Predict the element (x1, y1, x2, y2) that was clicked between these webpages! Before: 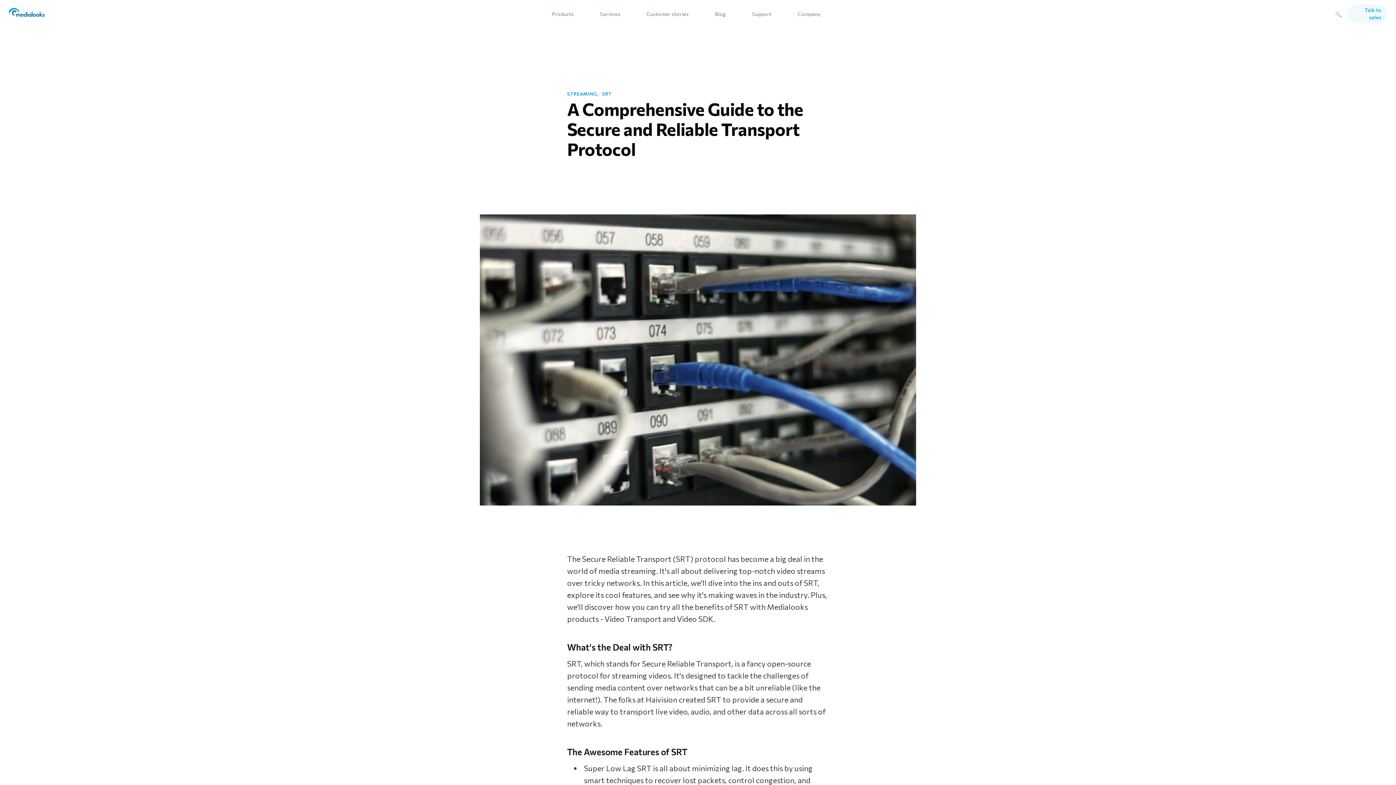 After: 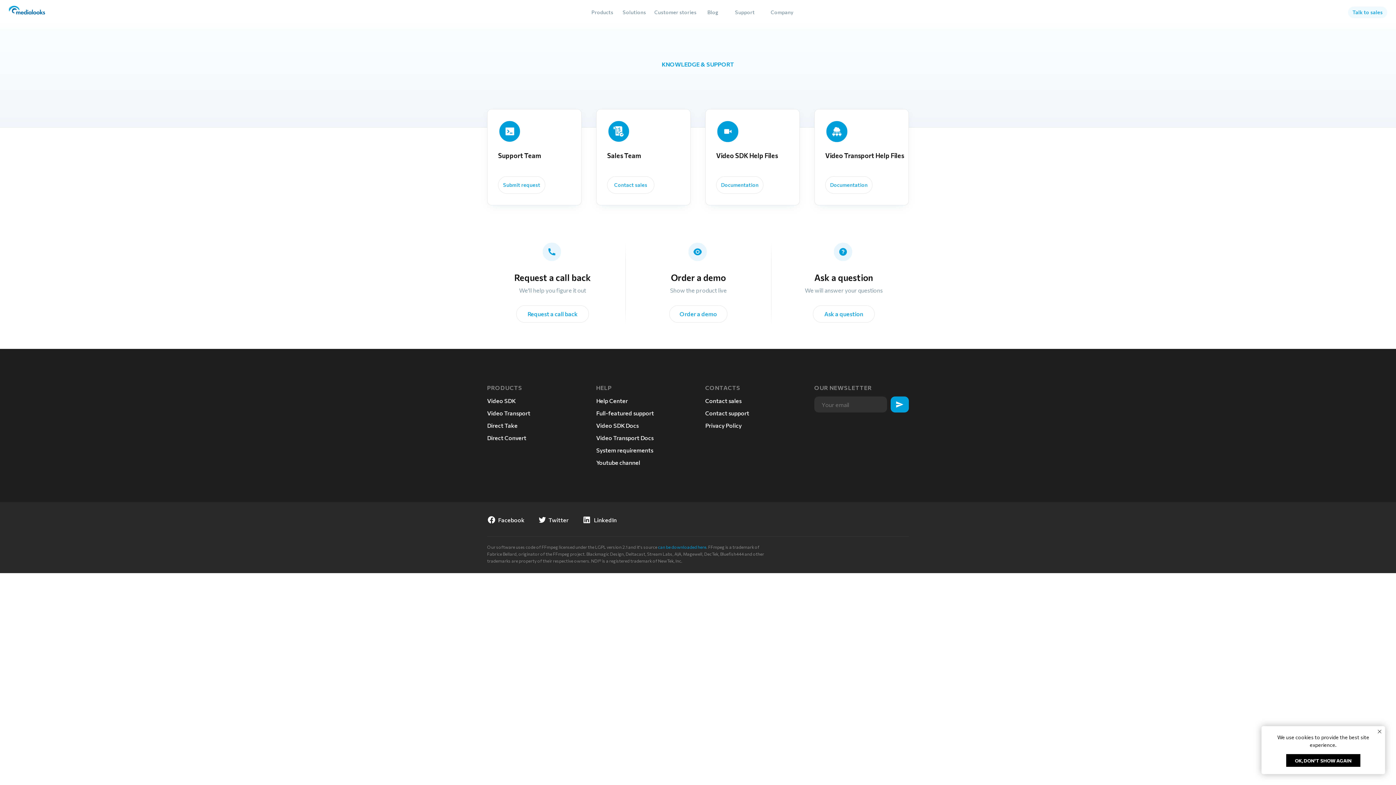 Action: label: Support bbox: (748, 8, 775, 19)